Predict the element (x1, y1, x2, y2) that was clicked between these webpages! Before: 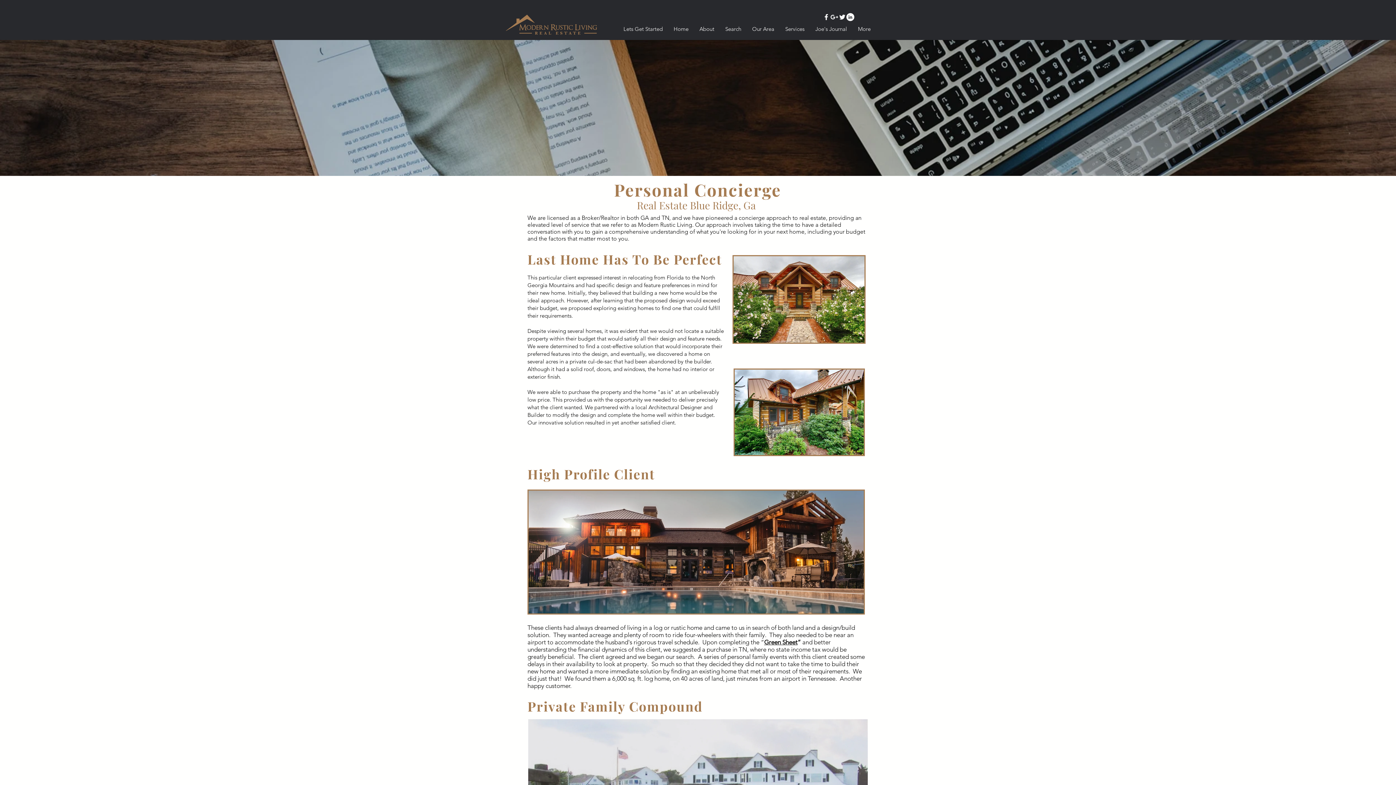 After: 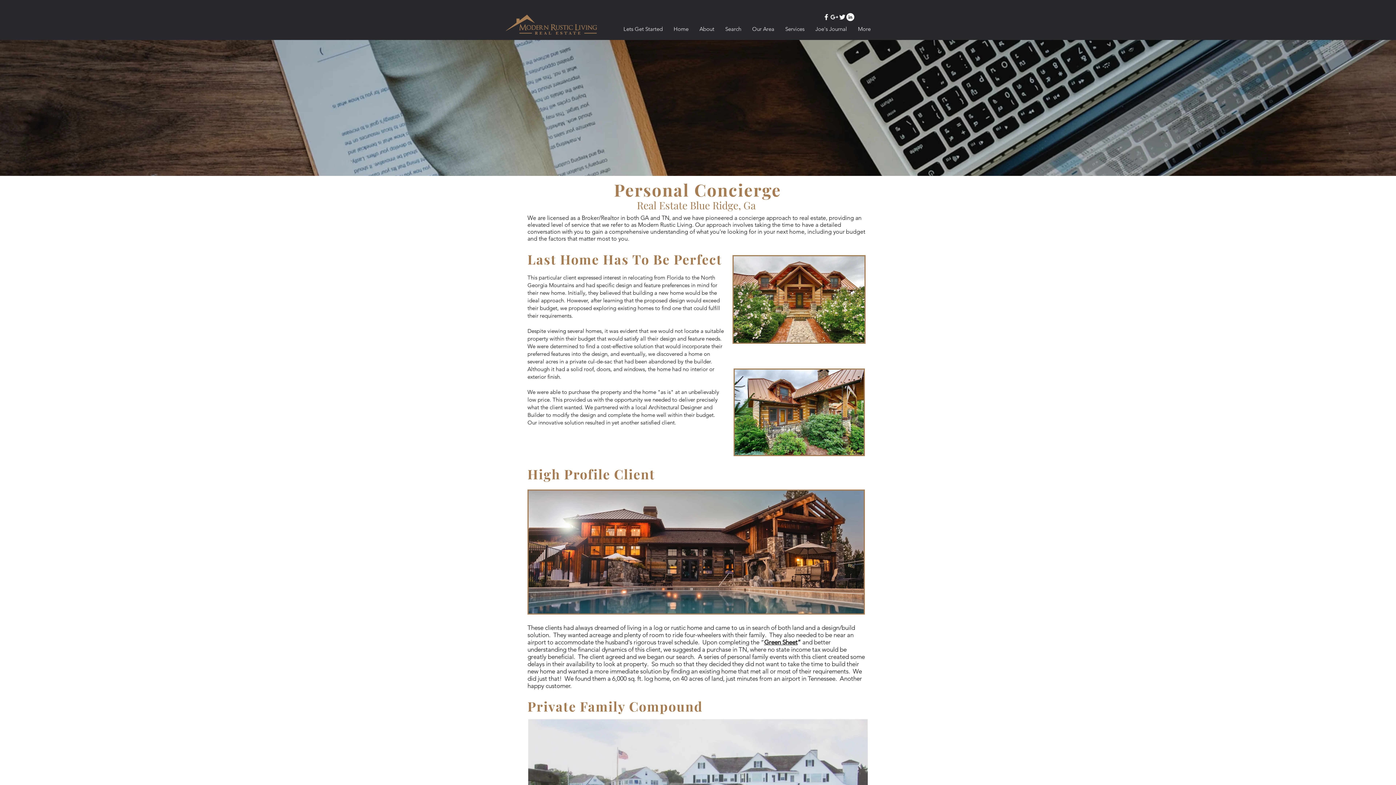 Action: bbox: (838, 13, 846, 21)